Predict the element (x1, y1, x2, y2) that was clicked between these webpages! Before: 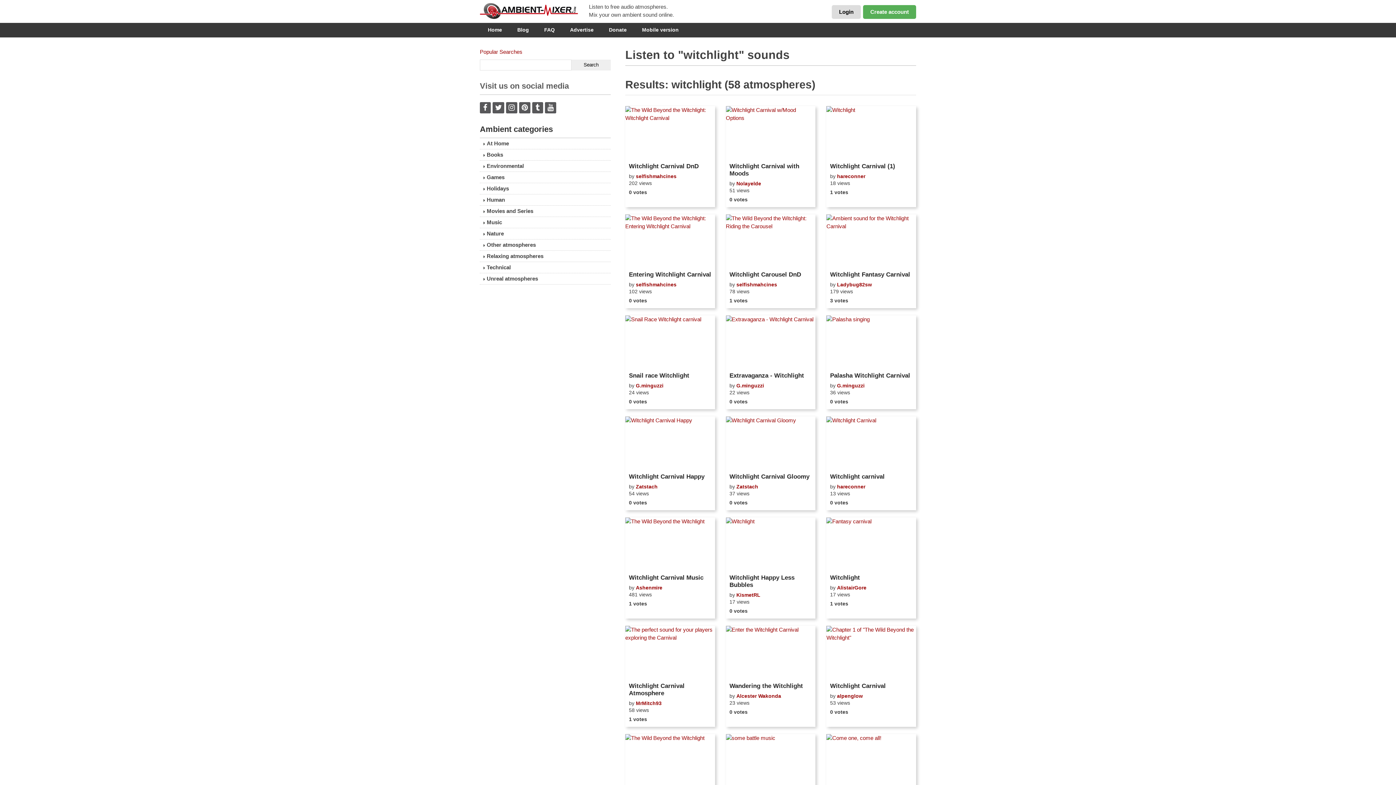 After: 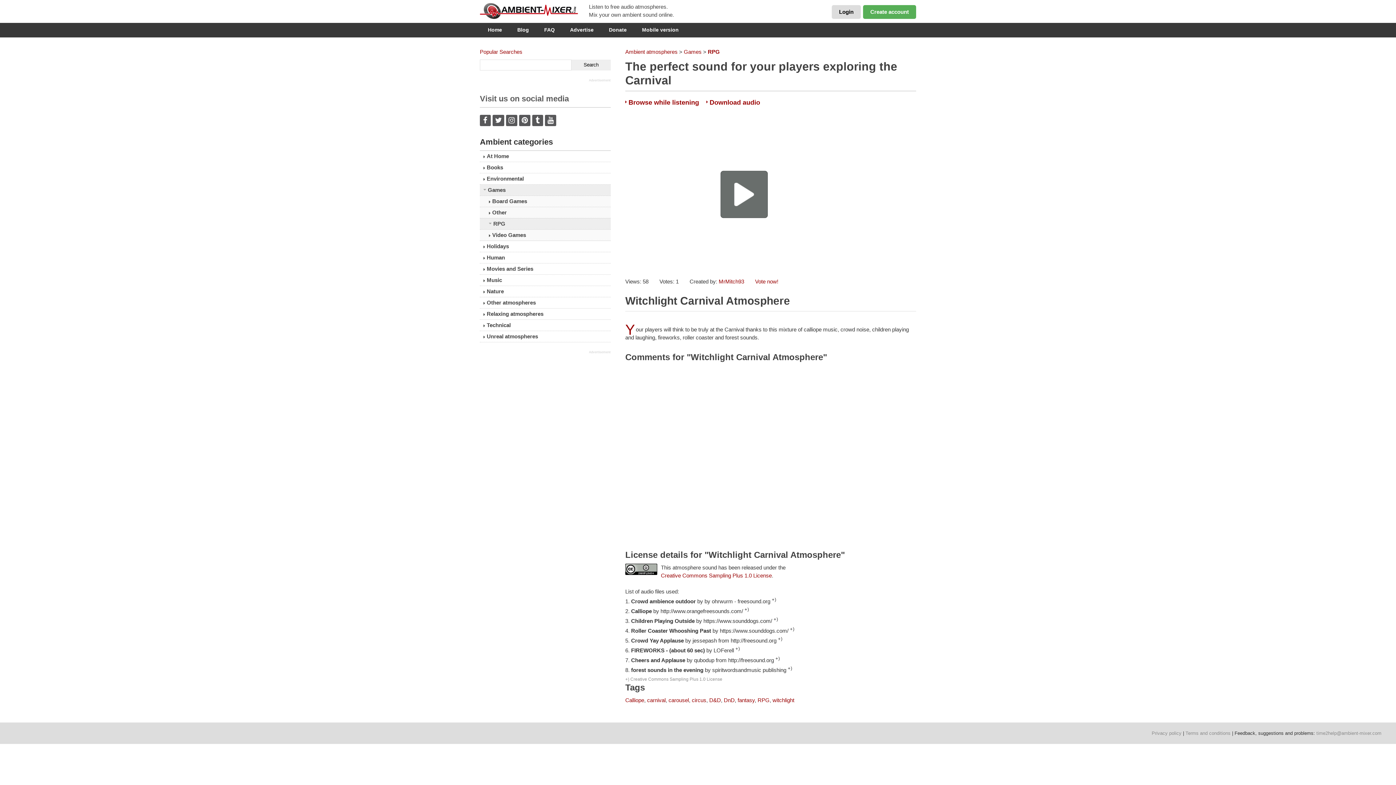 Action: bbox: (625, 626, 715, 679)